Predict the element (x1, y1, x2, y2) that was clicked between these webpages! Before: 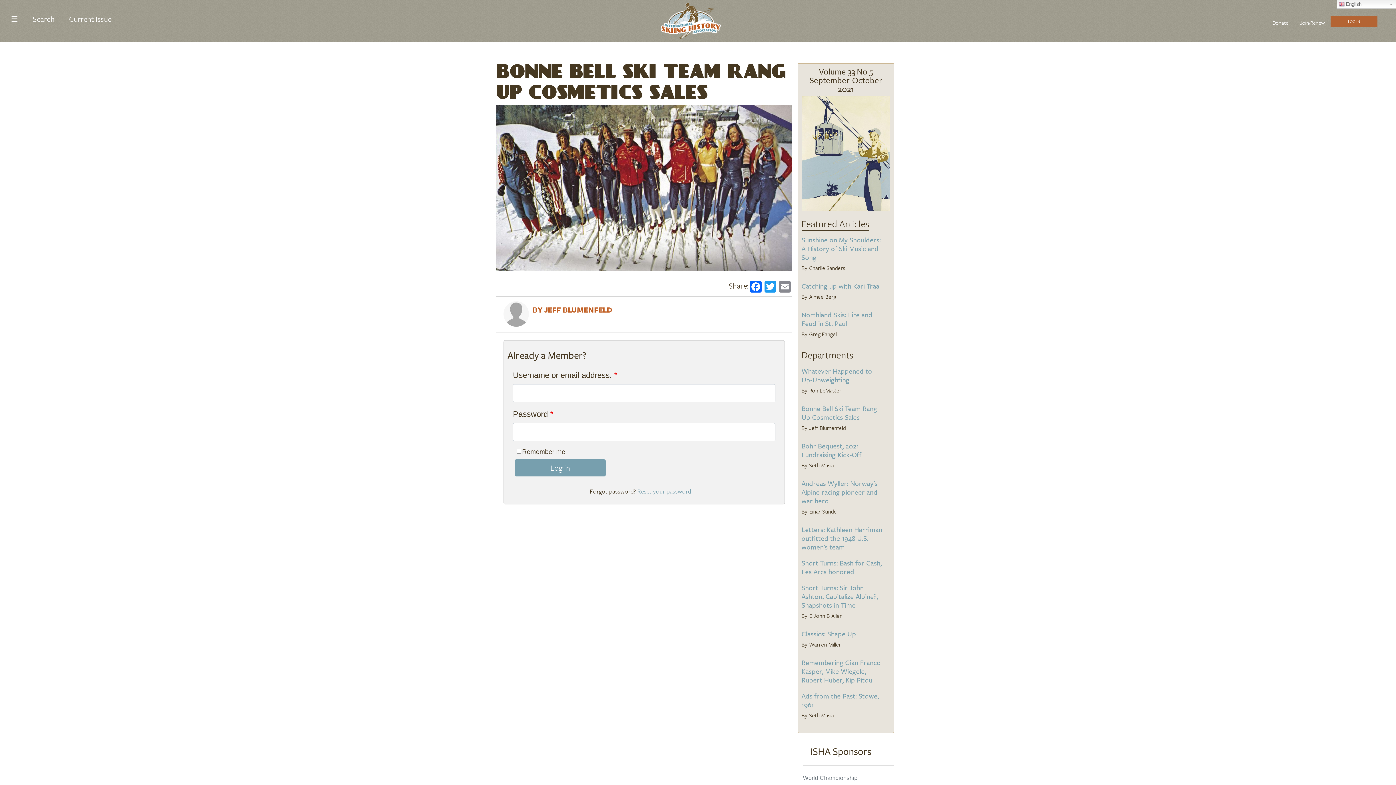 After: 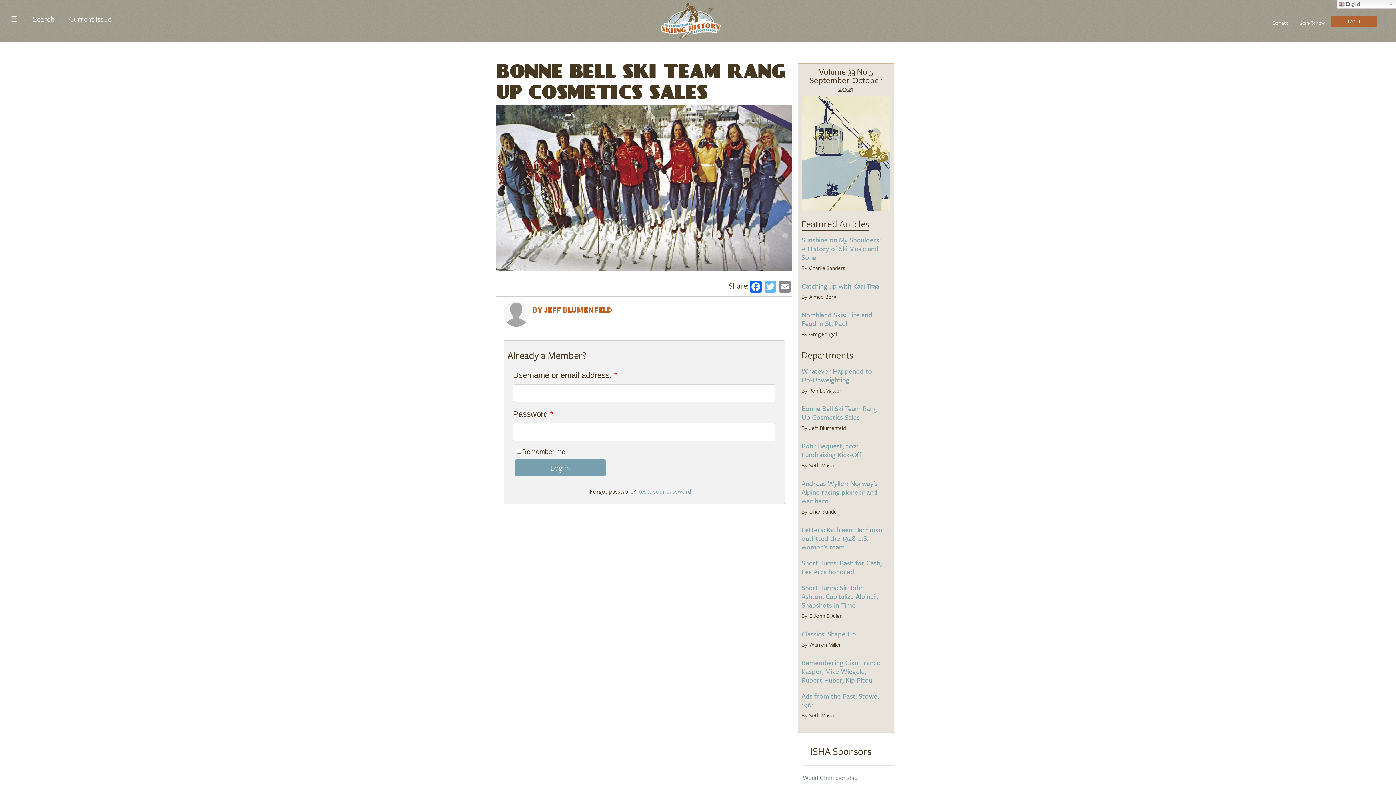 Action: label: Twitter bbox: (763, 279, 777, 292)